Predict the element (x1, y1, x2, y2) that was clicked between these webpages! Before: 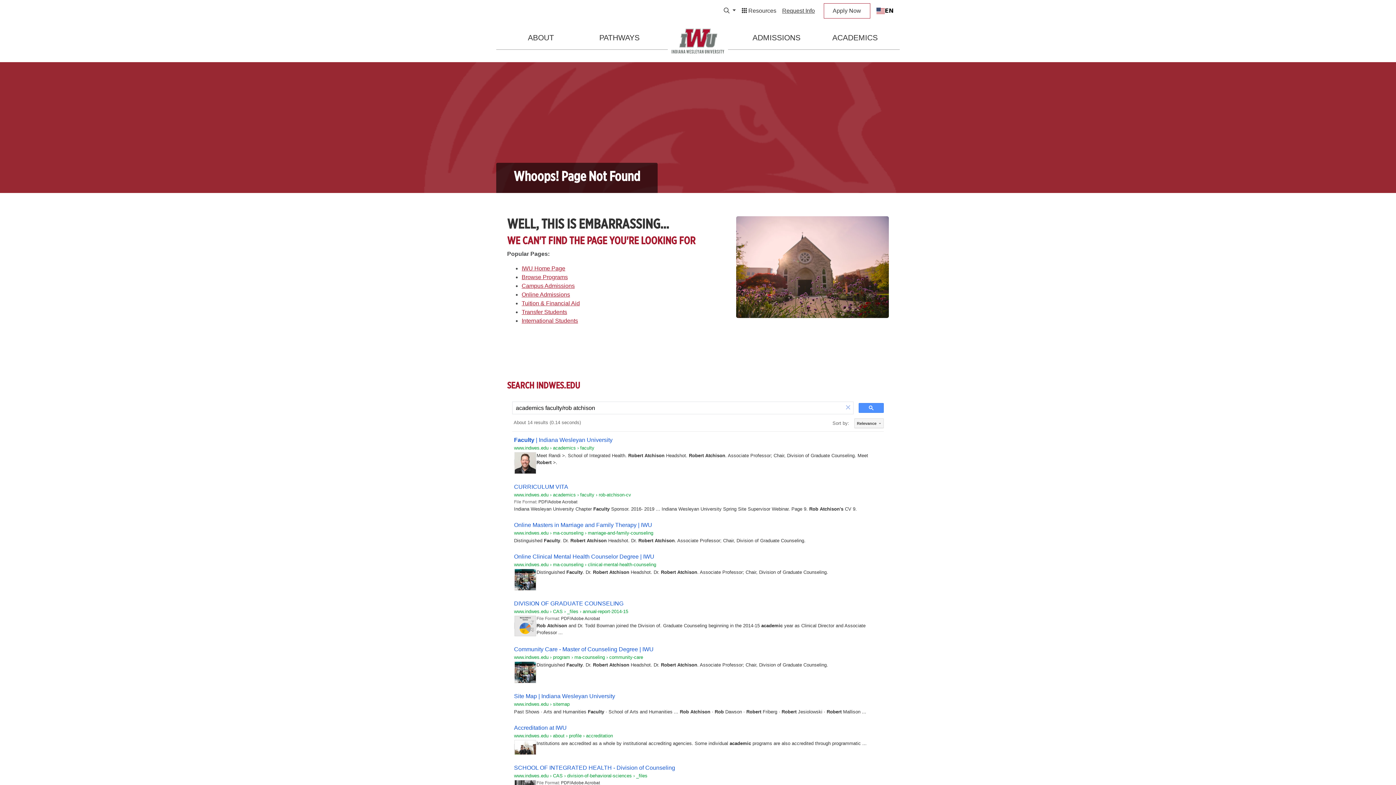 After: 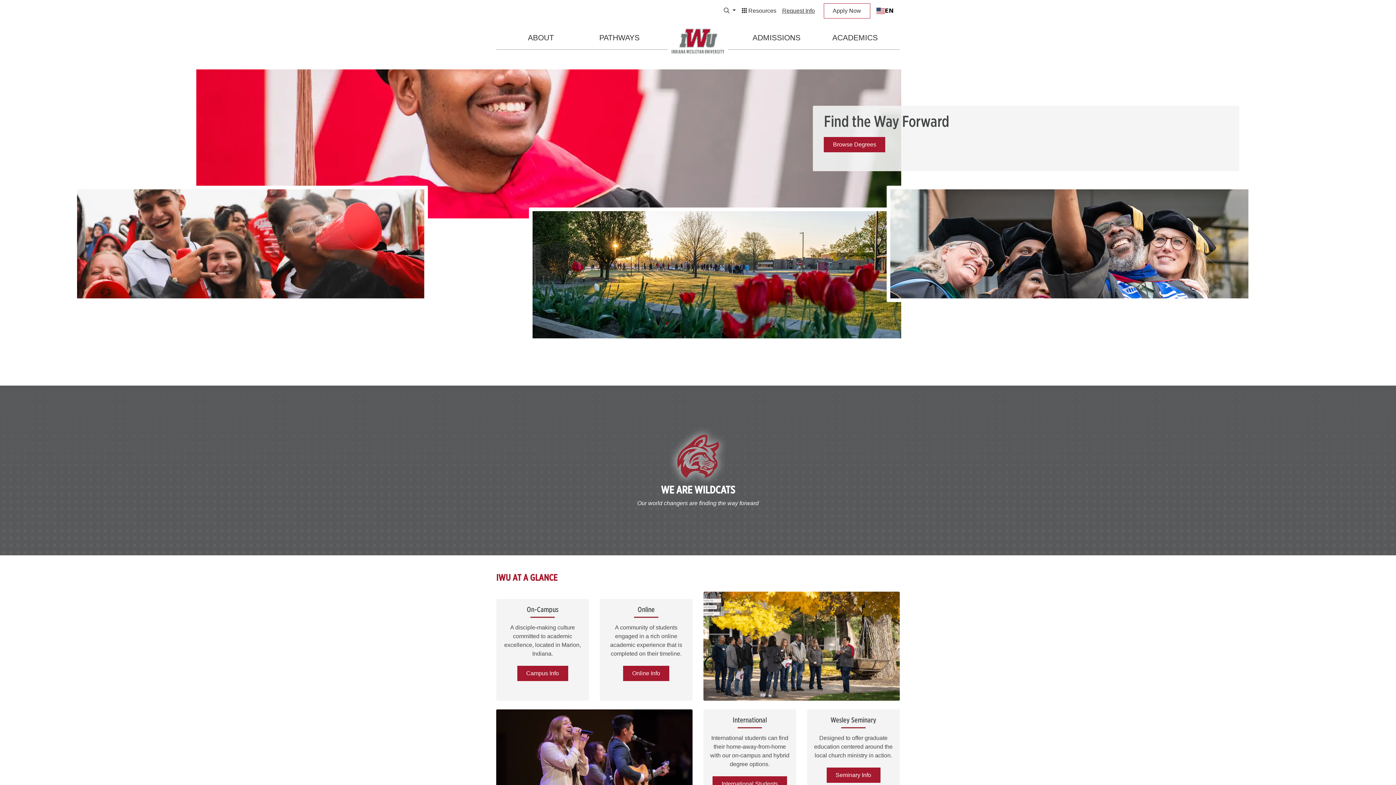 Action: label: IWU Home Page bbox: (521, 265, 565, 271)